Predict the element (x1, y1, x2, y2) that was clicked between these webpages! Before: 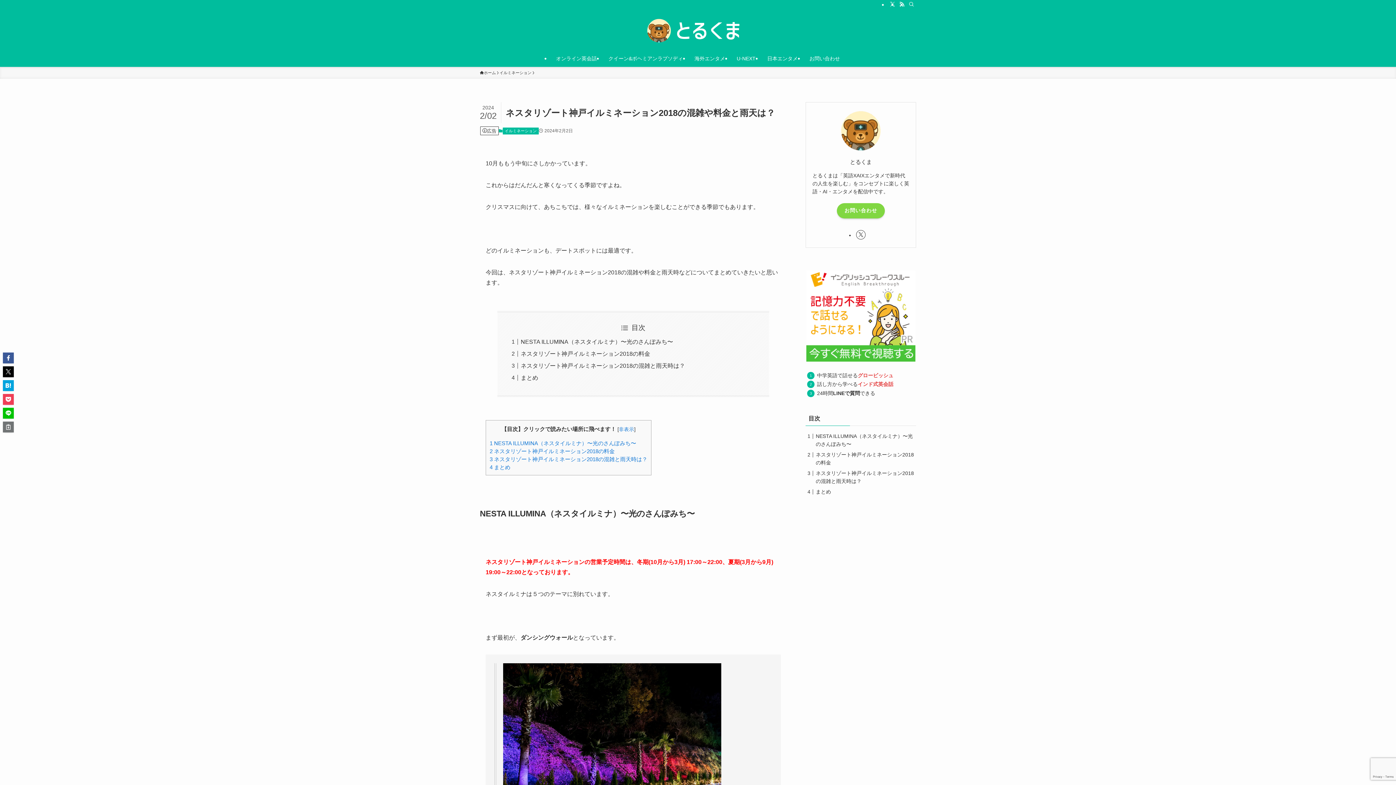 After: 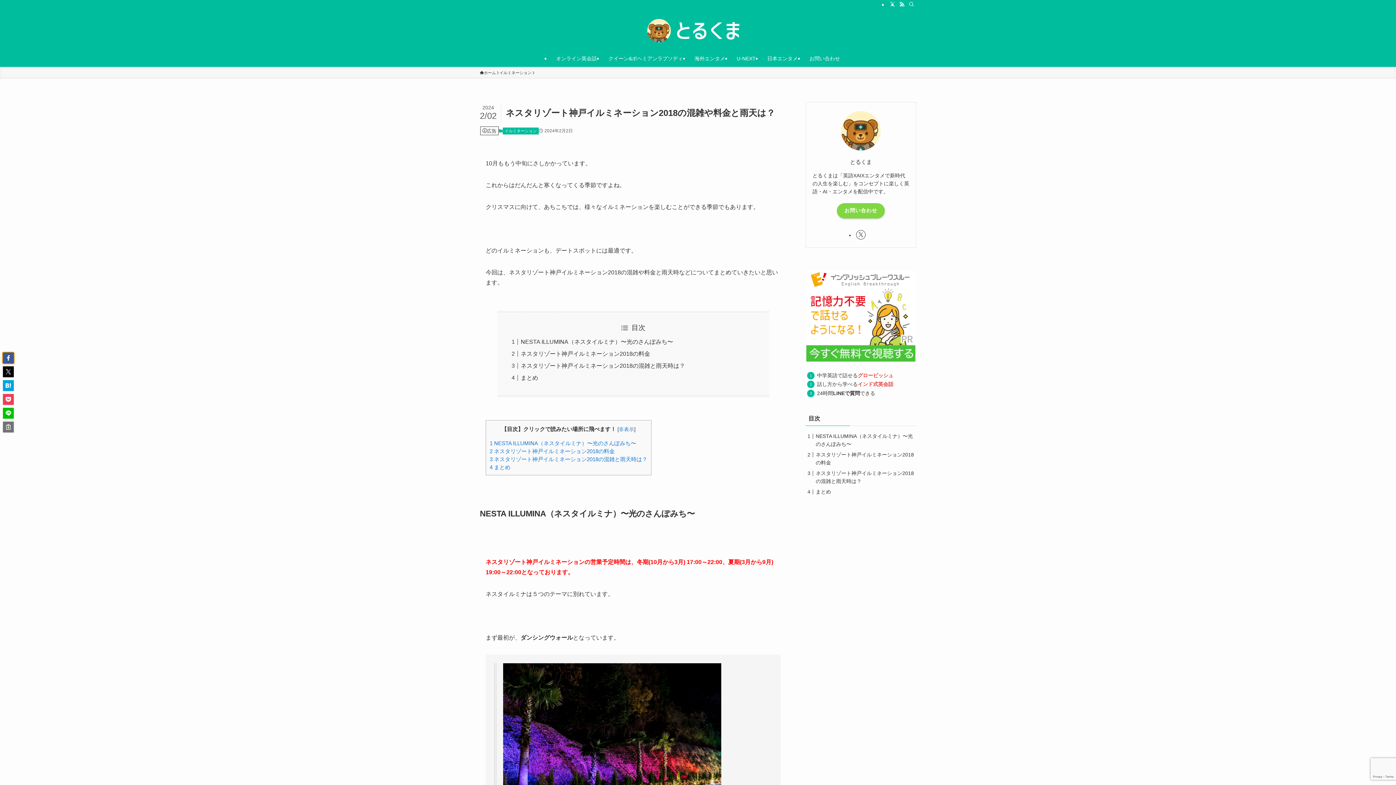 Action: bbox: (2, 352, 13, 363)